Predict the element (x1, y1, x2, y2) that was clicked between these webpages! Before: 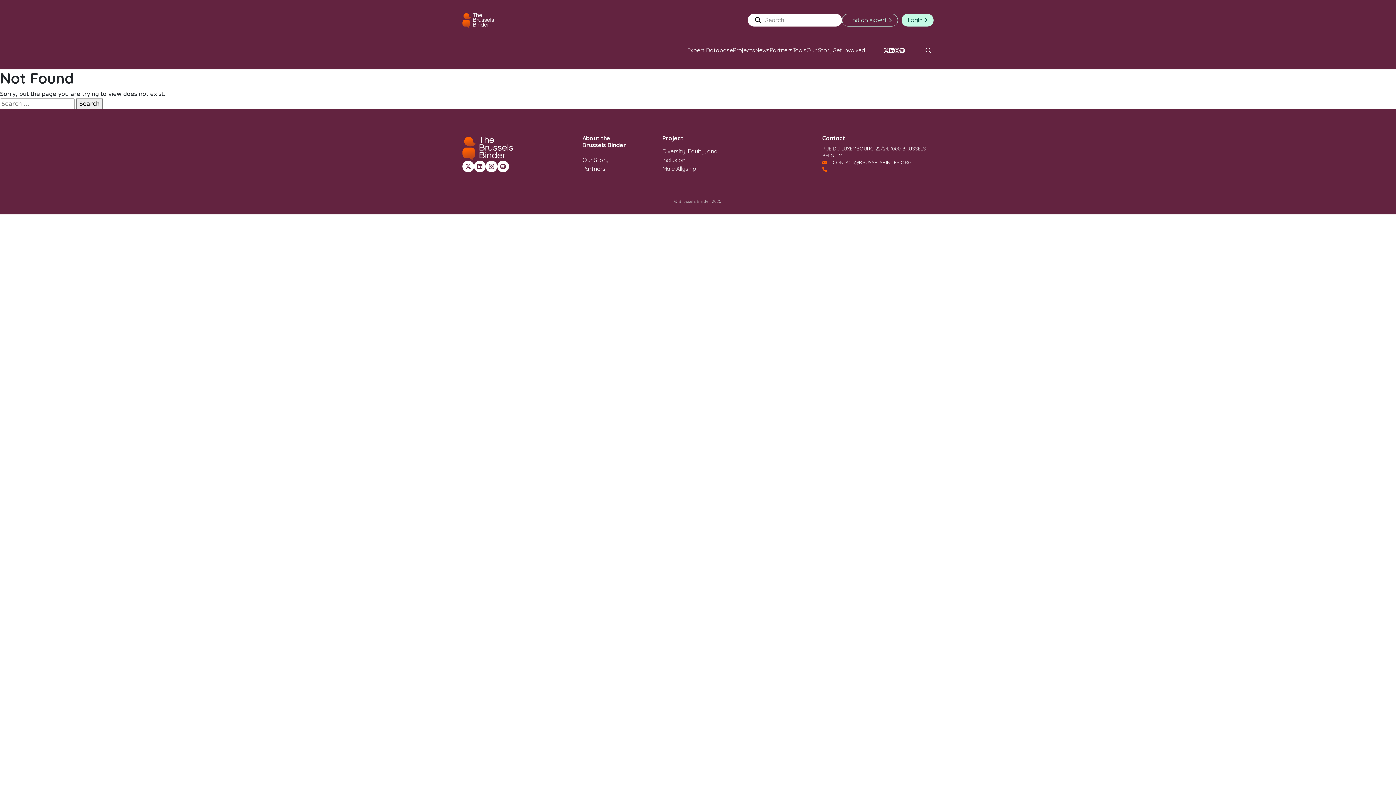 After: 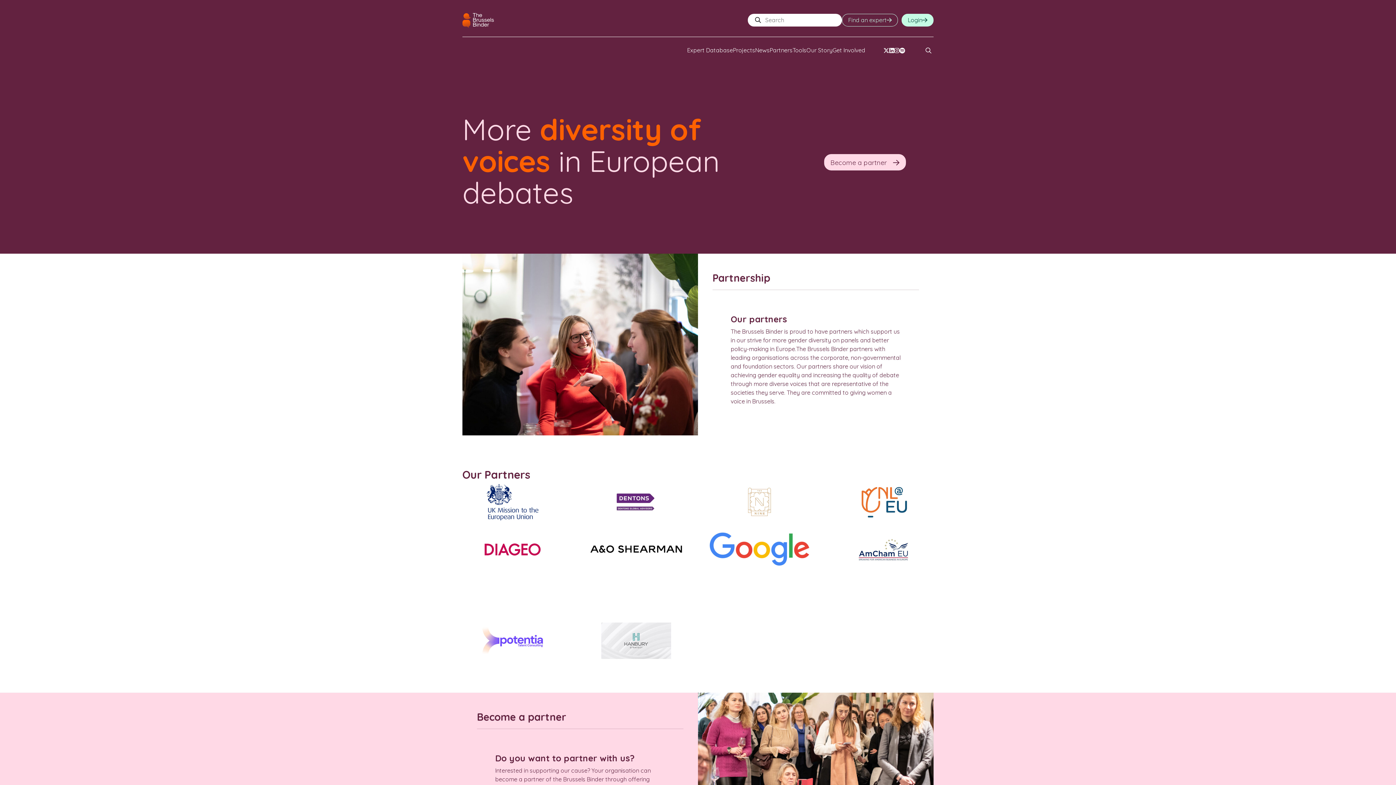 Action: label: Partners bbox: (582, 165, 605, 172)